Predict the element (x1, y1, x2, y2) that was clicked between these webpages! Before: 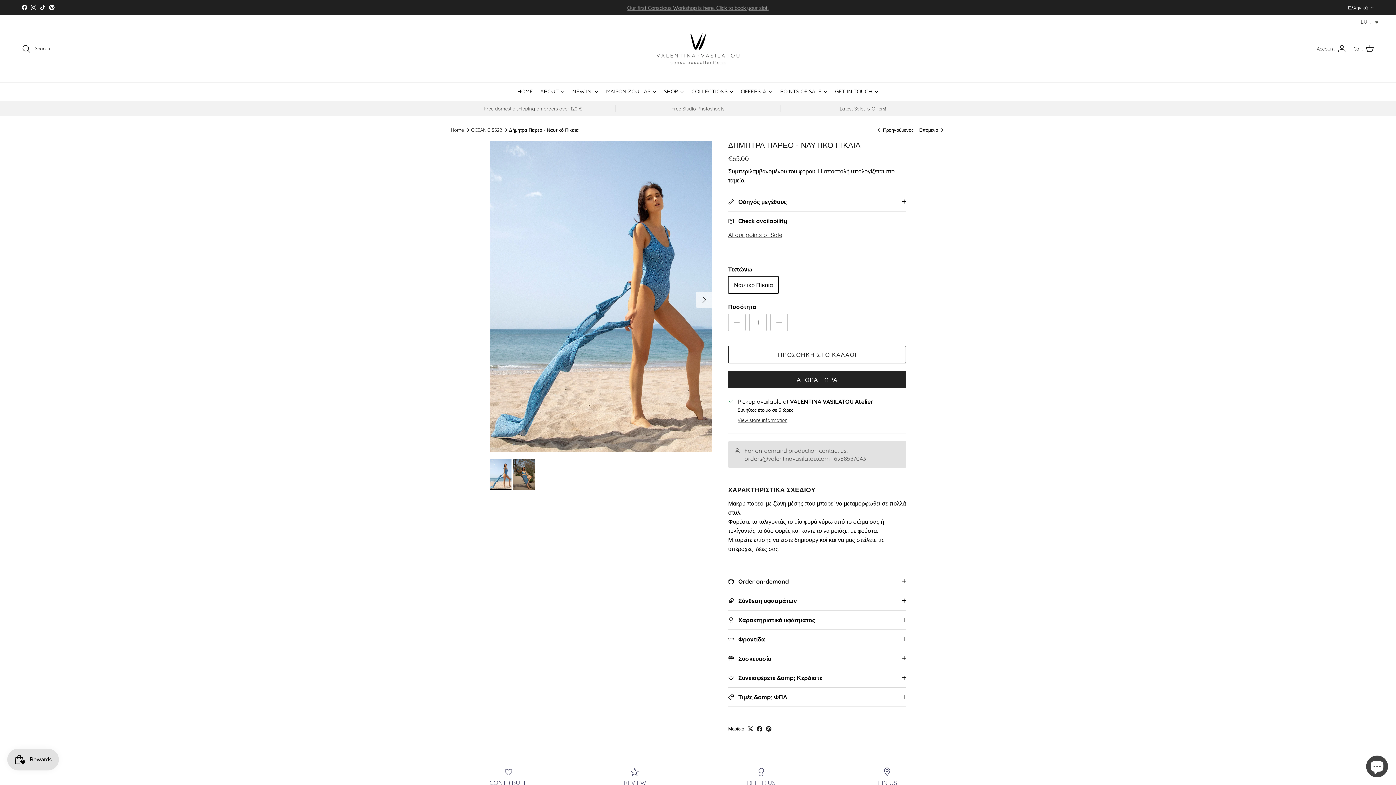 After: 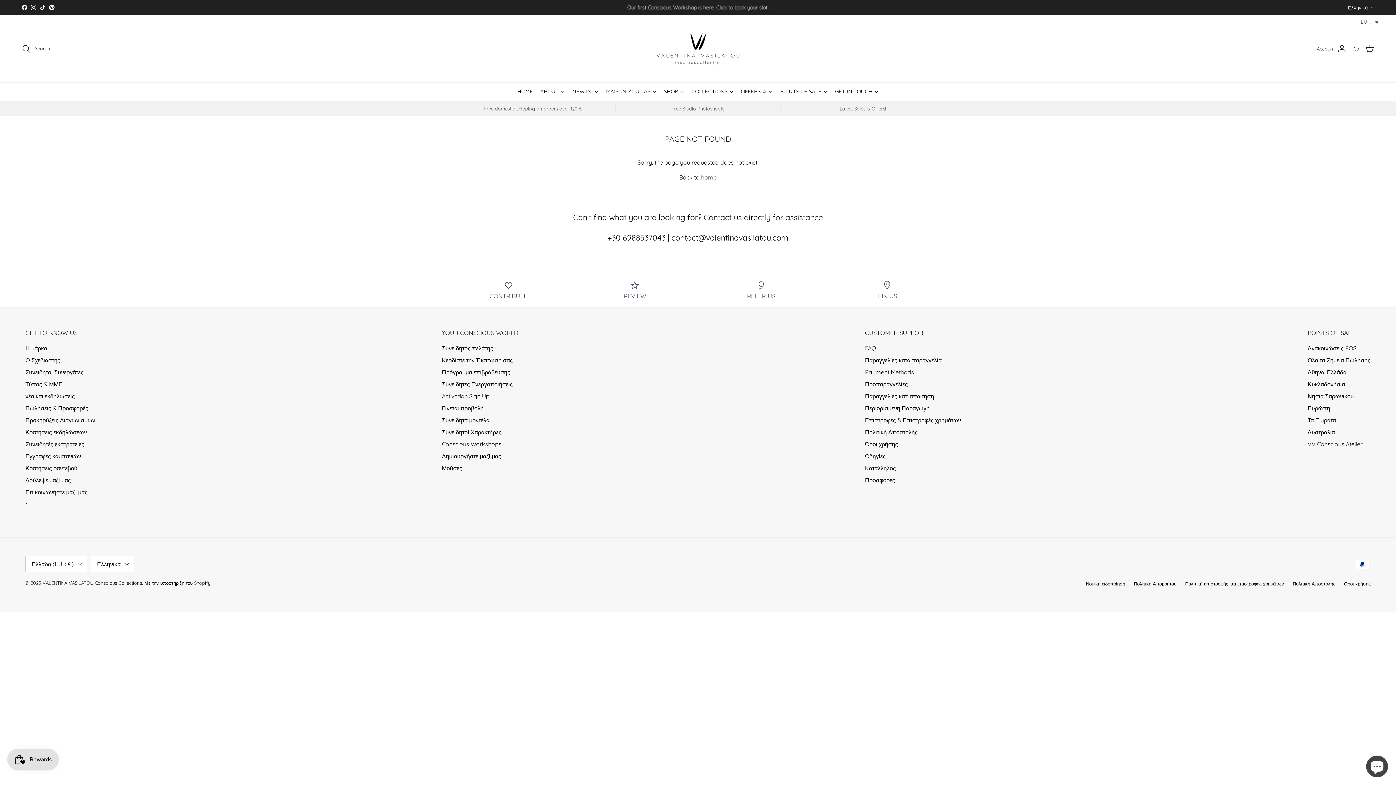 Action: bbox: (627, 4, 768, 10) label: Our first Conscious Workshop is here. Click to book your slot.